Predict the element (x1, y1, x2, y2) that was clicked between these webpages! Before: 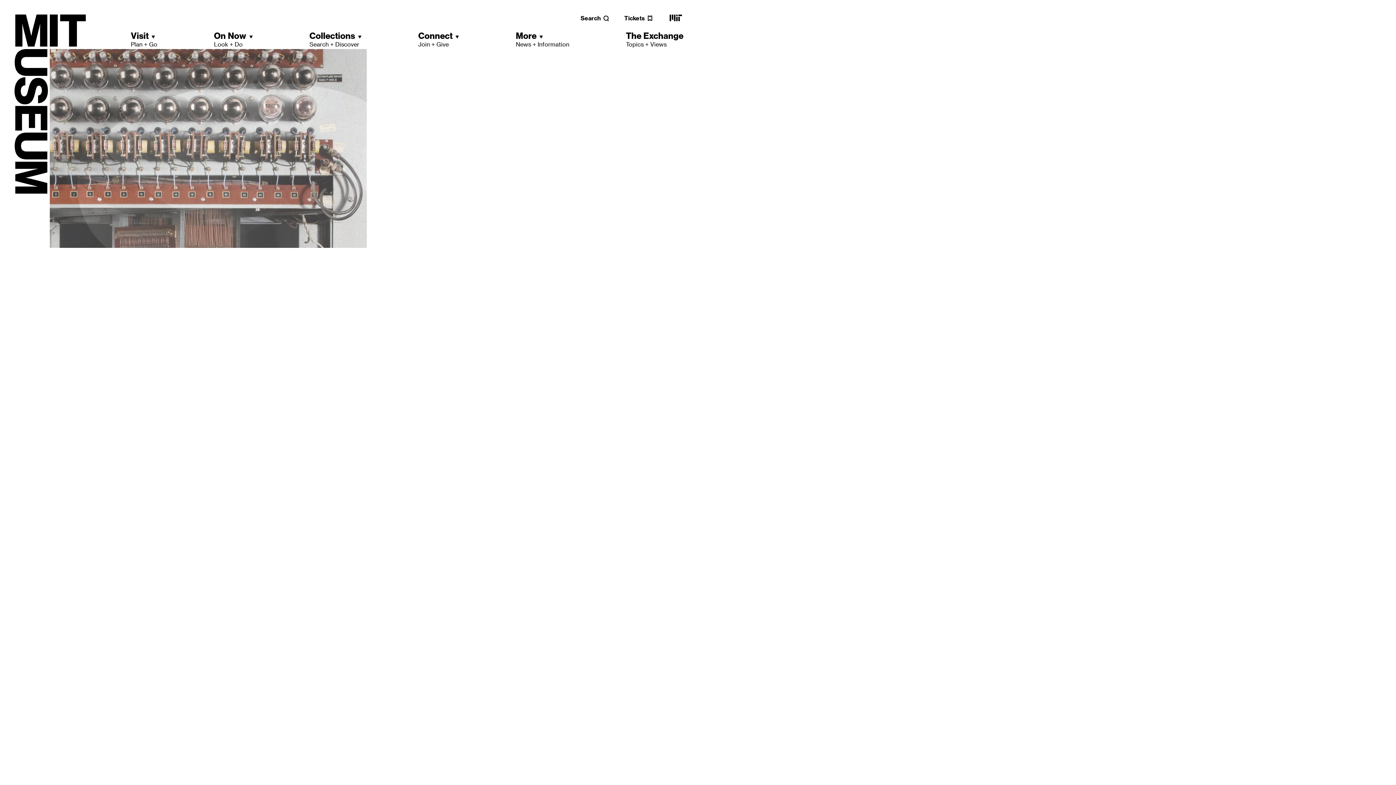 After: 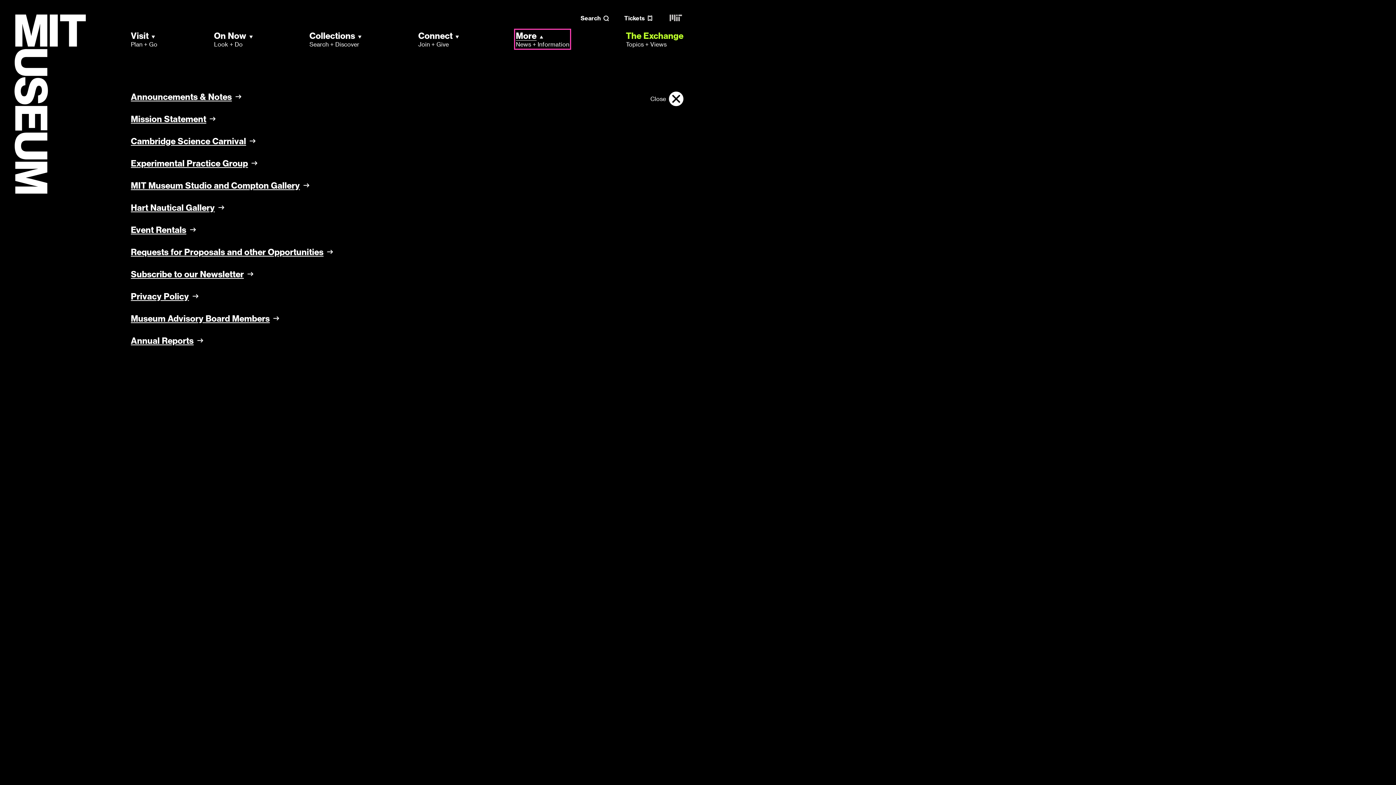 Action: bbox: (515, 30, 569, 48) label: More
News + Information